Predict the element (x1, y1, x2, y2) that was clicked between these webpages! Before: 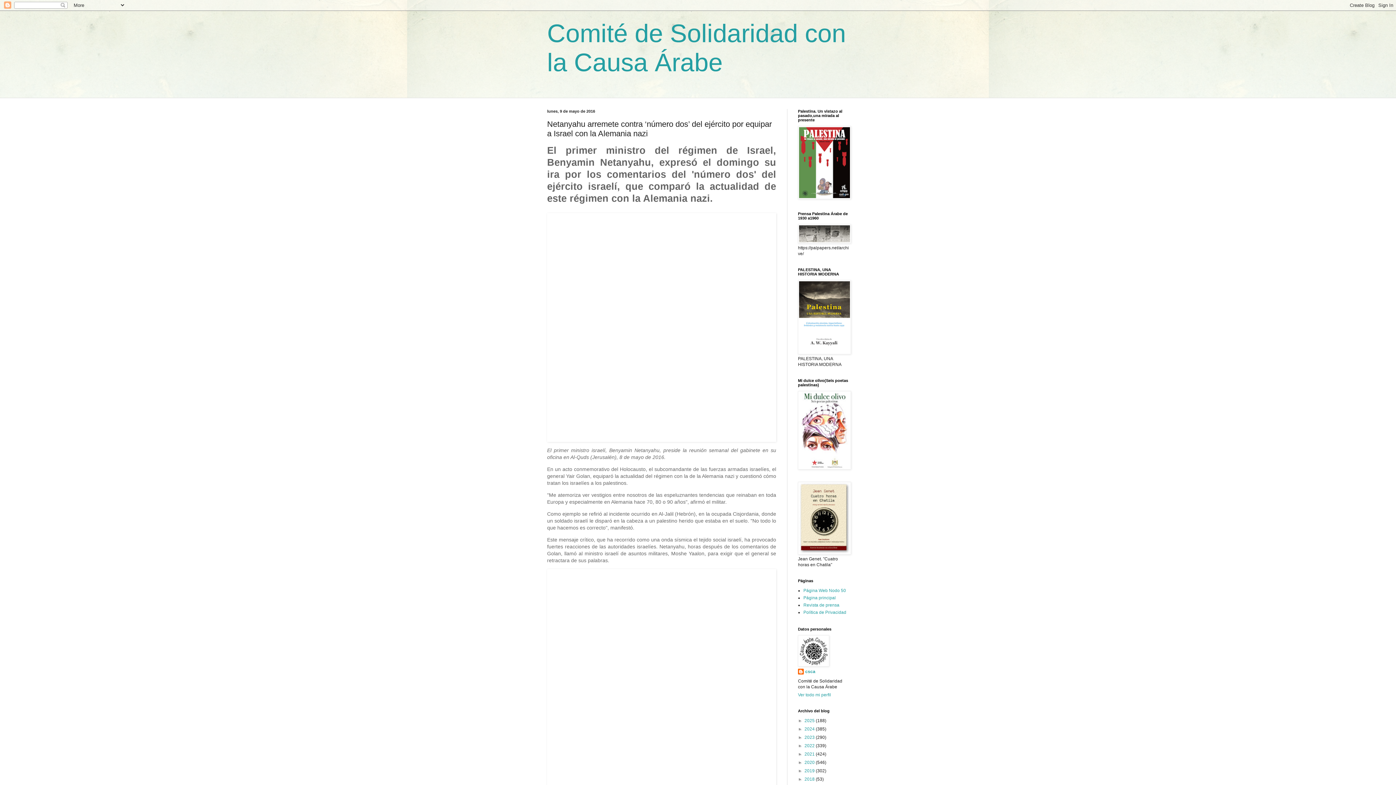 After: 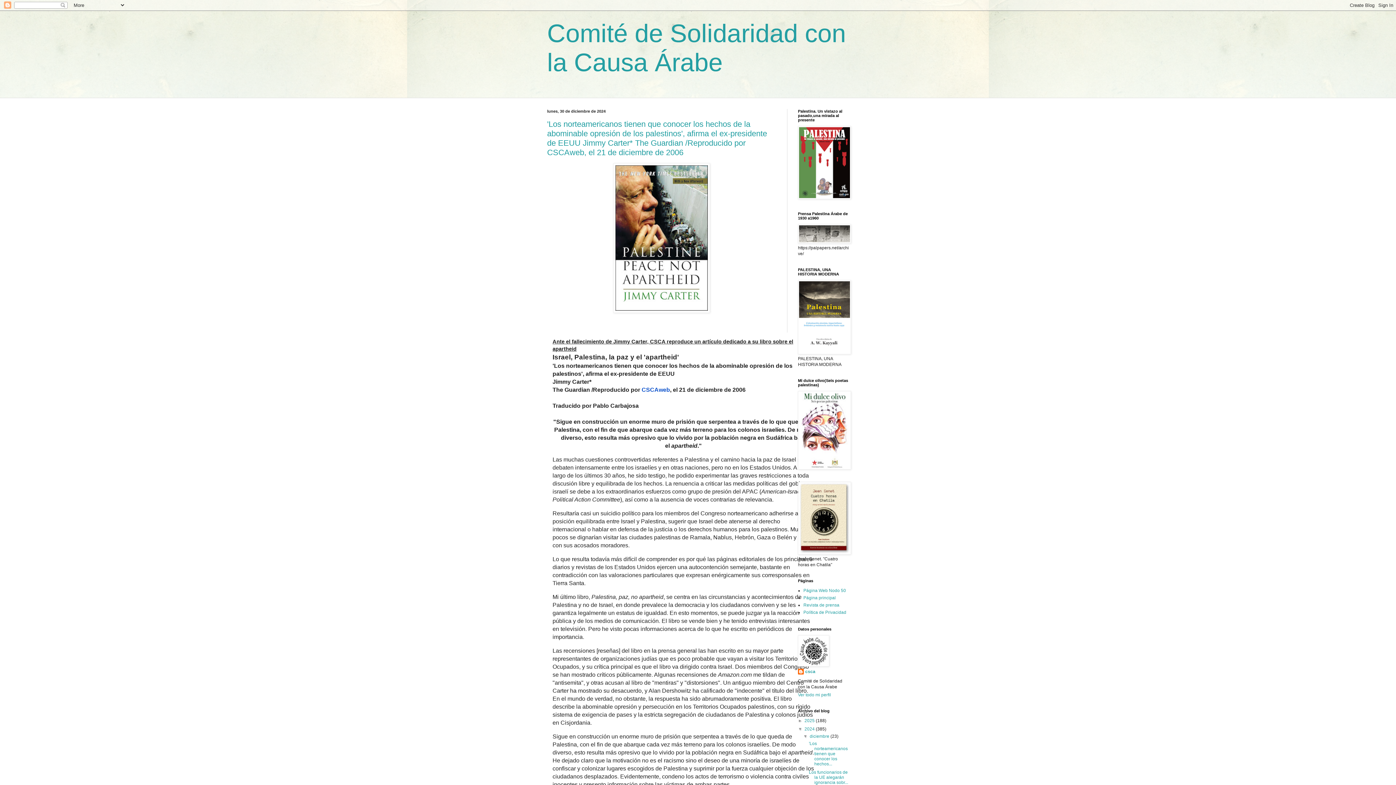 Action: label: 2024  bbox: (804, 726, 816, 732)